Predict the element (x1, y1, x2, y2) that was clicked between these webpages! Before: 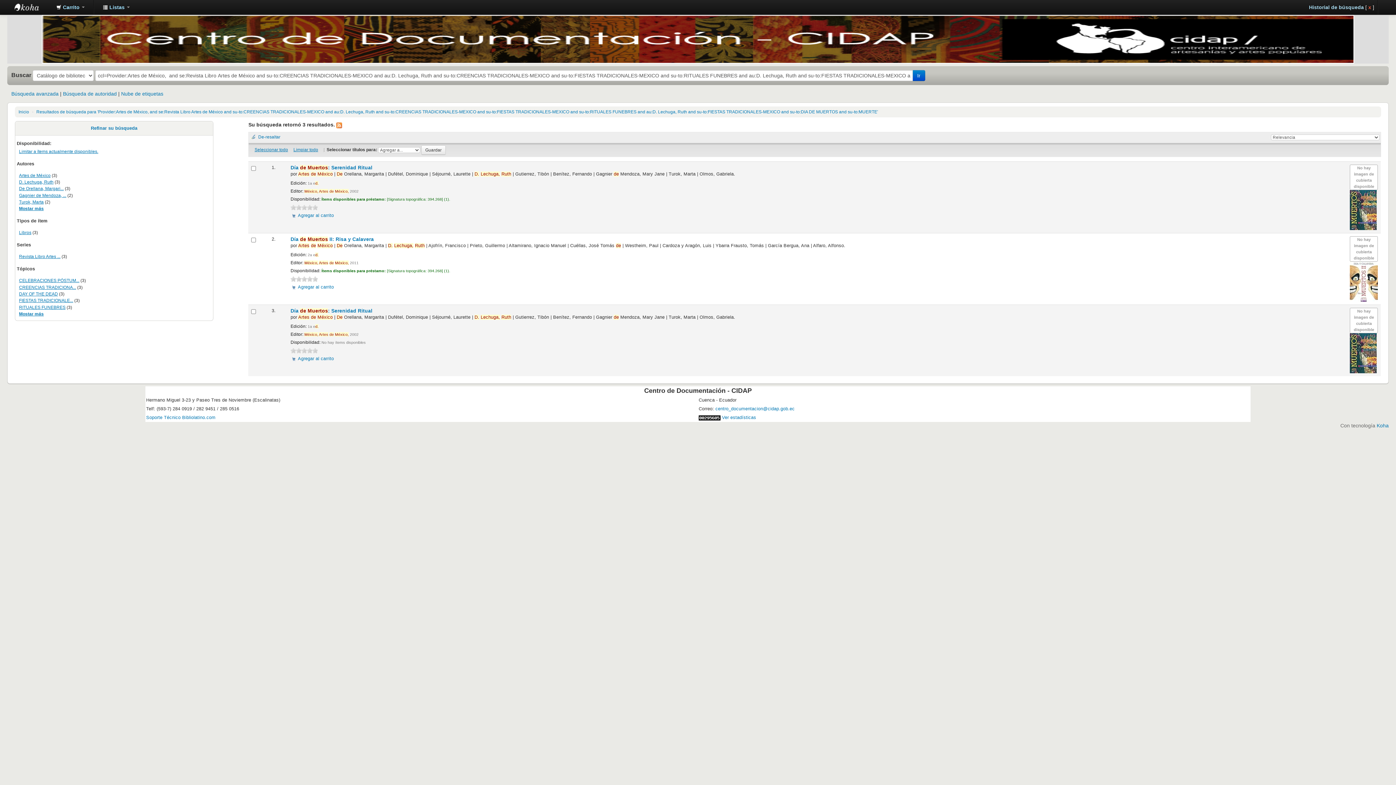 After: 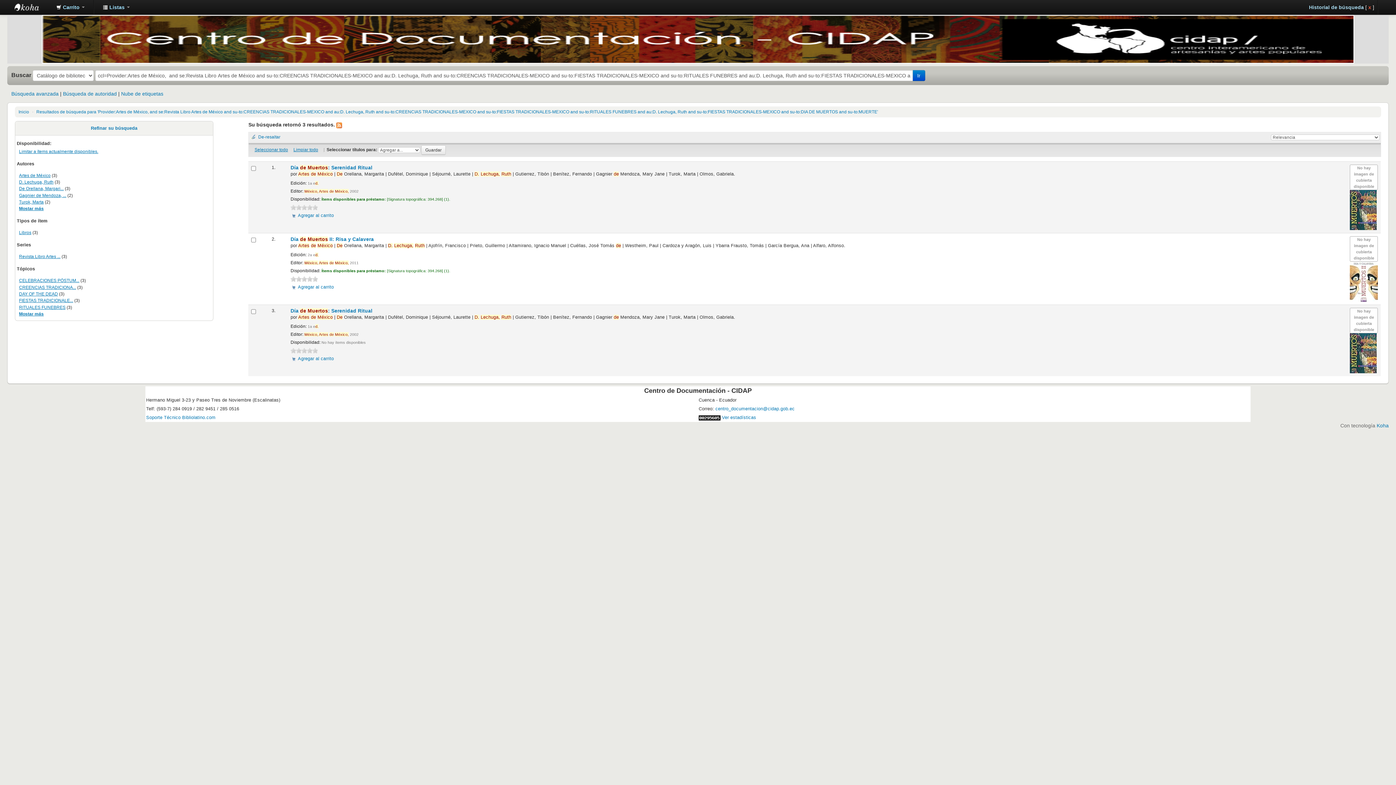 Action: bbox: (698, 415, 720, 420)